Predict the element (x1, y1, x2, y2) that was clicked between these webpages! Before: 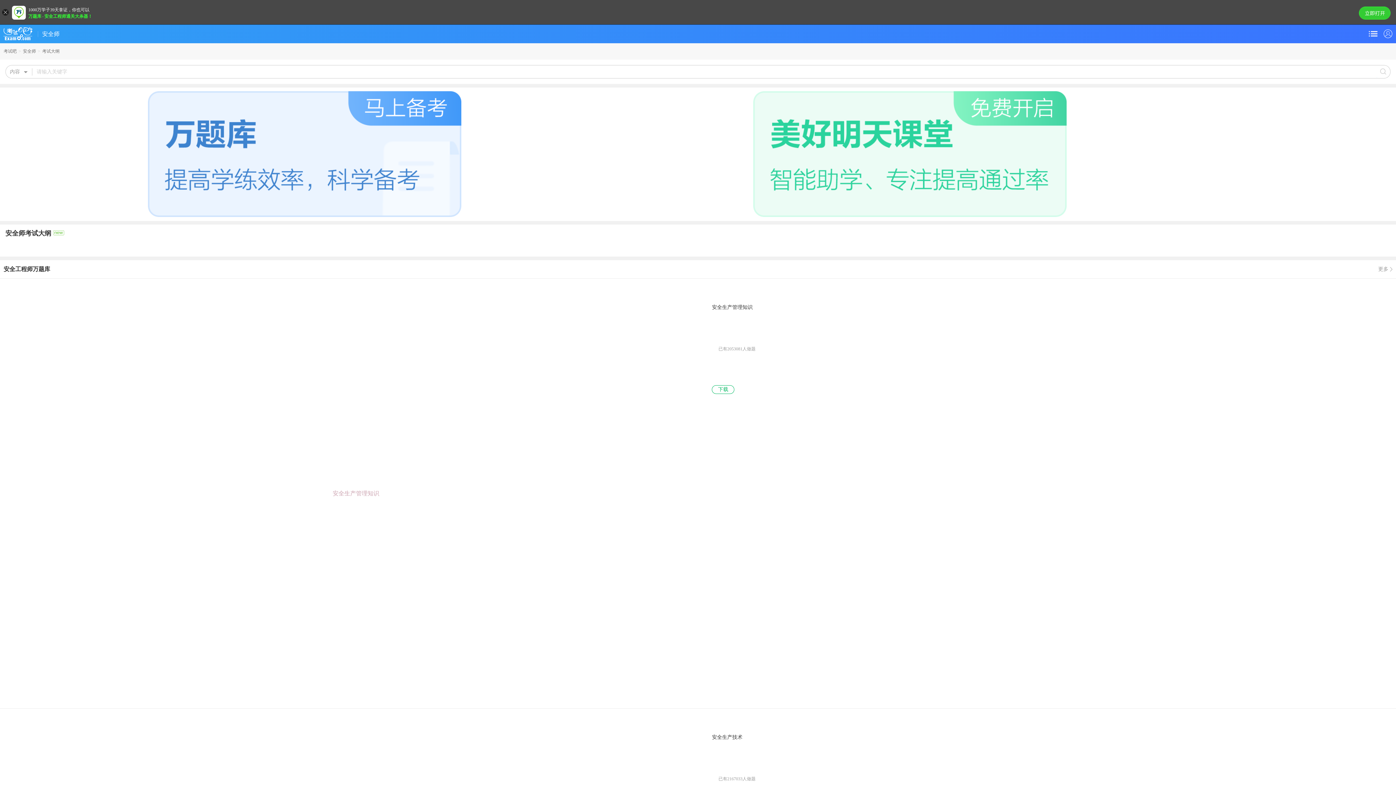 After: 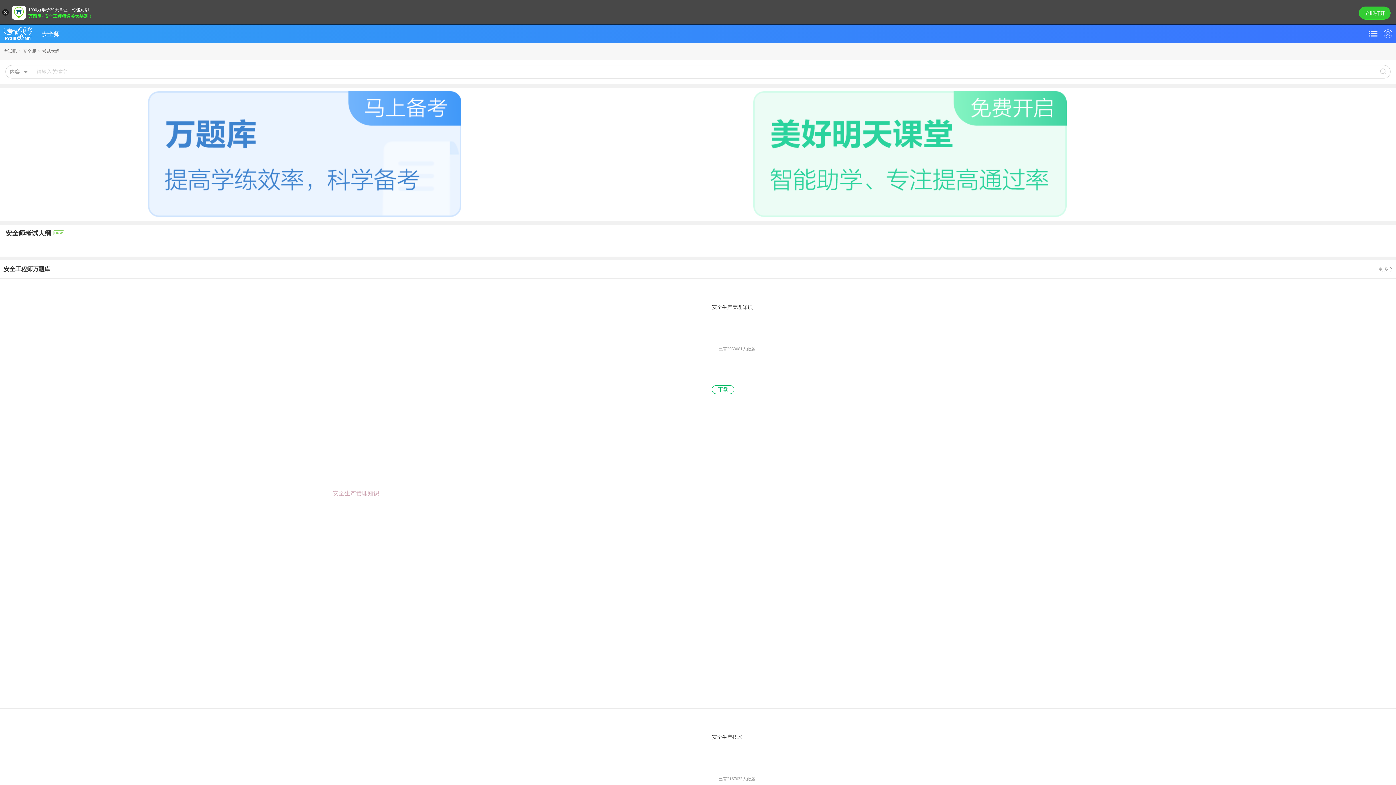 Action: label: 考试大纲 bbox: (42, 48, 59, 53)